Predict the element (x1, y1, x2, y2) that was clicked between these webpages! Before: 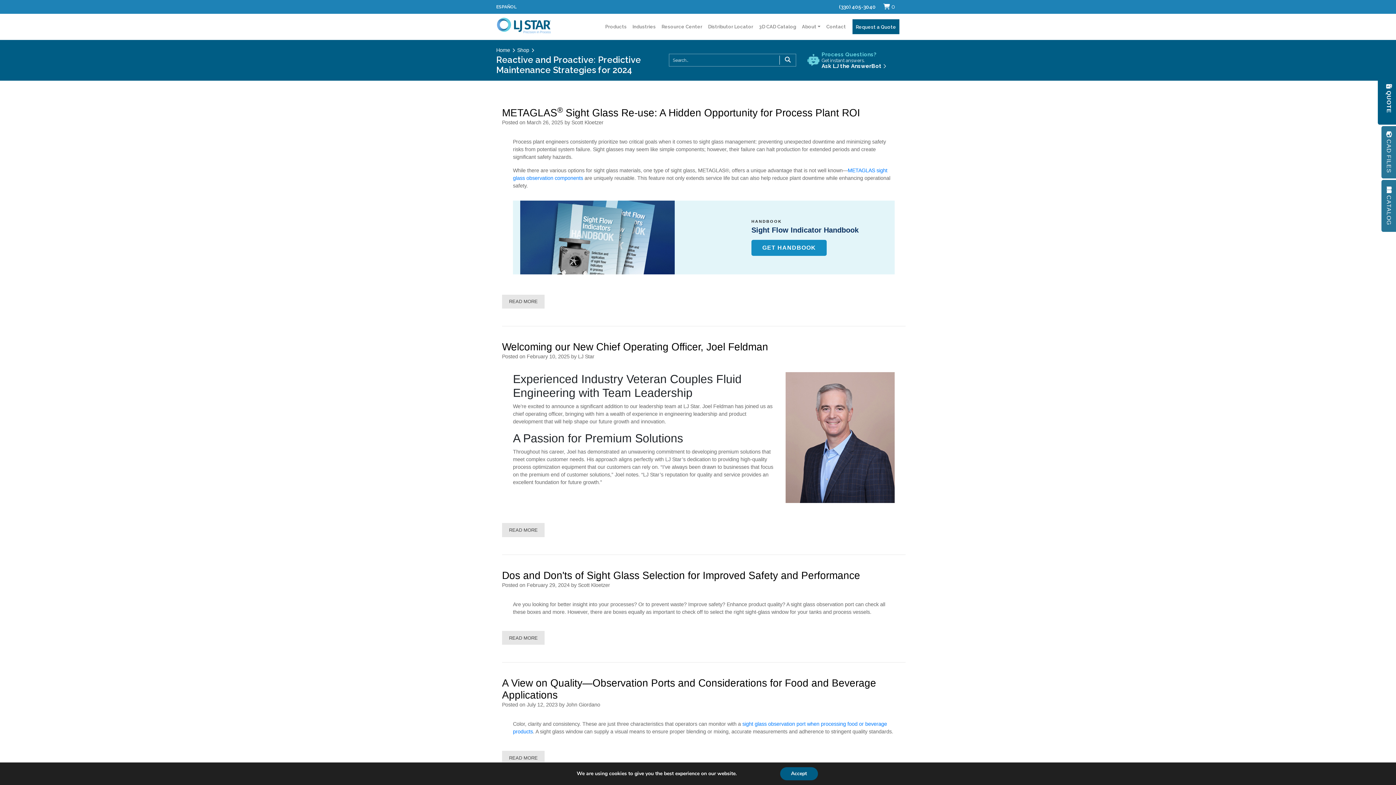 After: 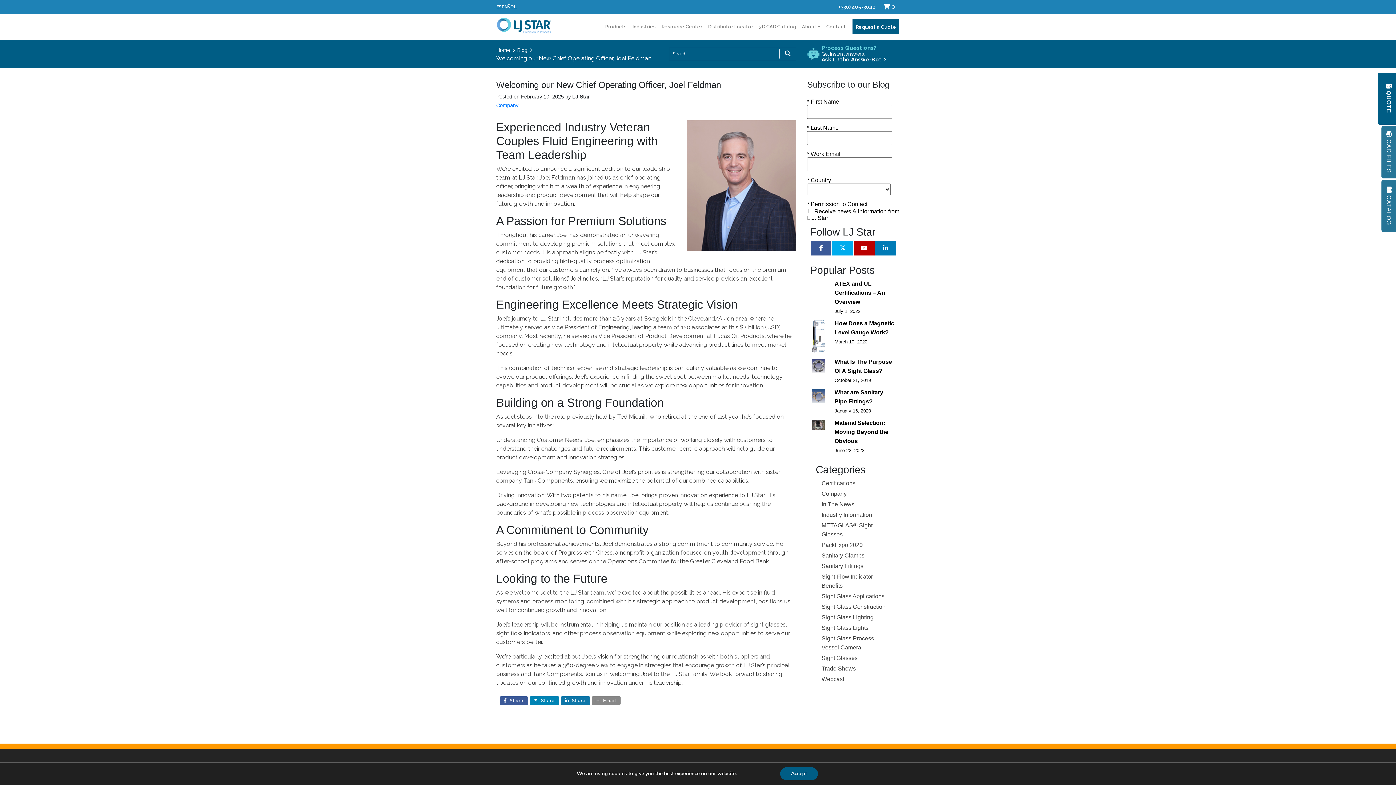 Action: bbox: (502, 341, 905, 353) label: Welcoming our New Chief Operating Officer, Joel Feldman